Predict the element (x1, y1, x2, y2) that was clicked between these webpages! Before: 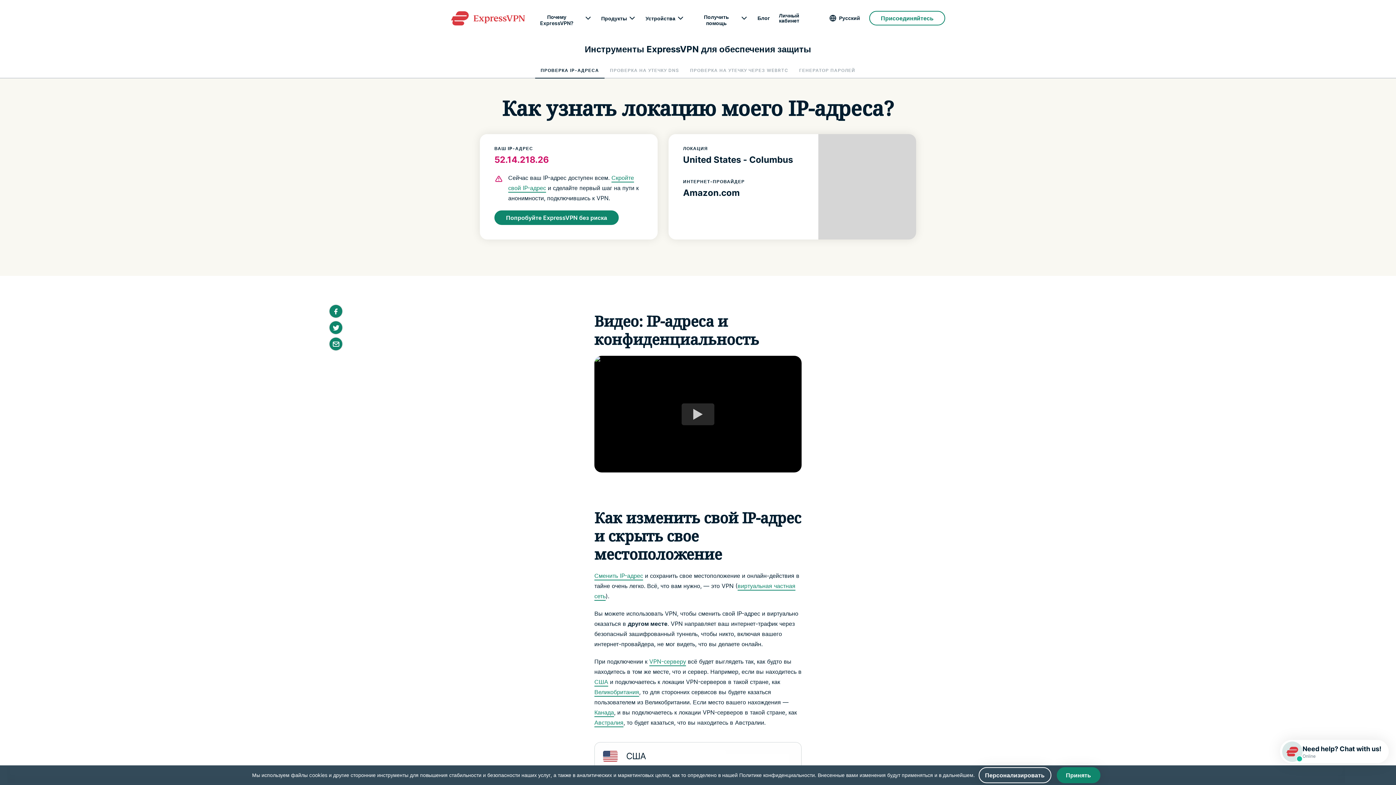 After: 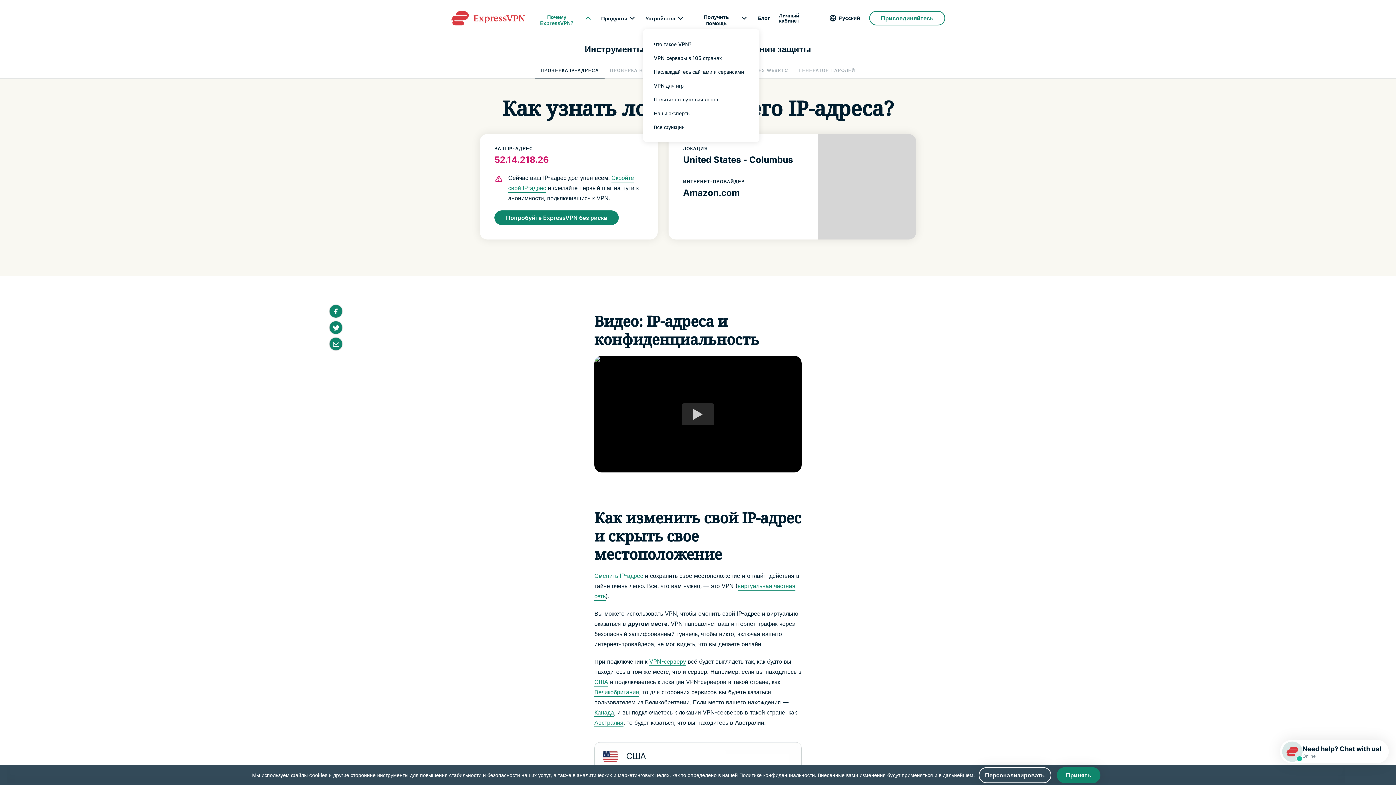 Action: label: Why ExpressVPN? bbox: (531, 13, 592, 22)